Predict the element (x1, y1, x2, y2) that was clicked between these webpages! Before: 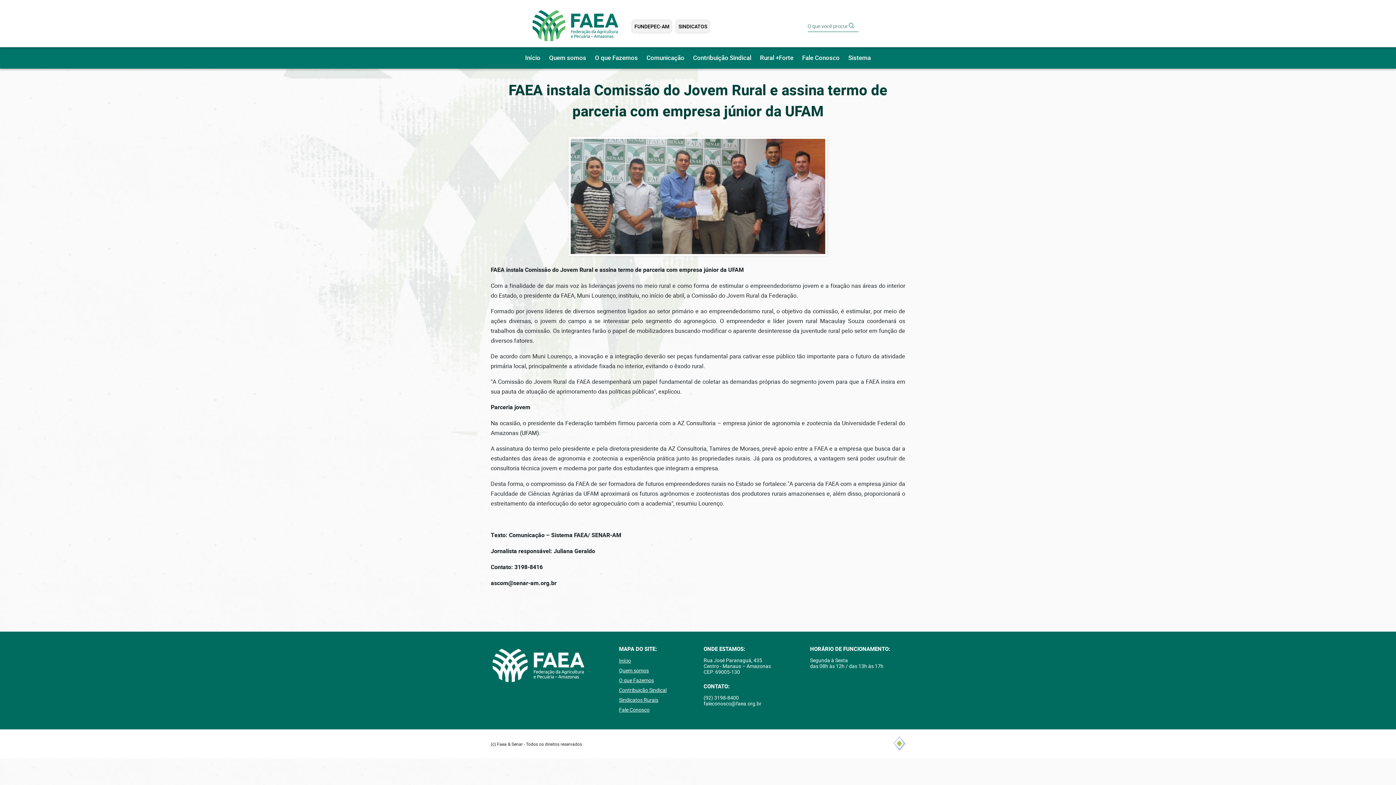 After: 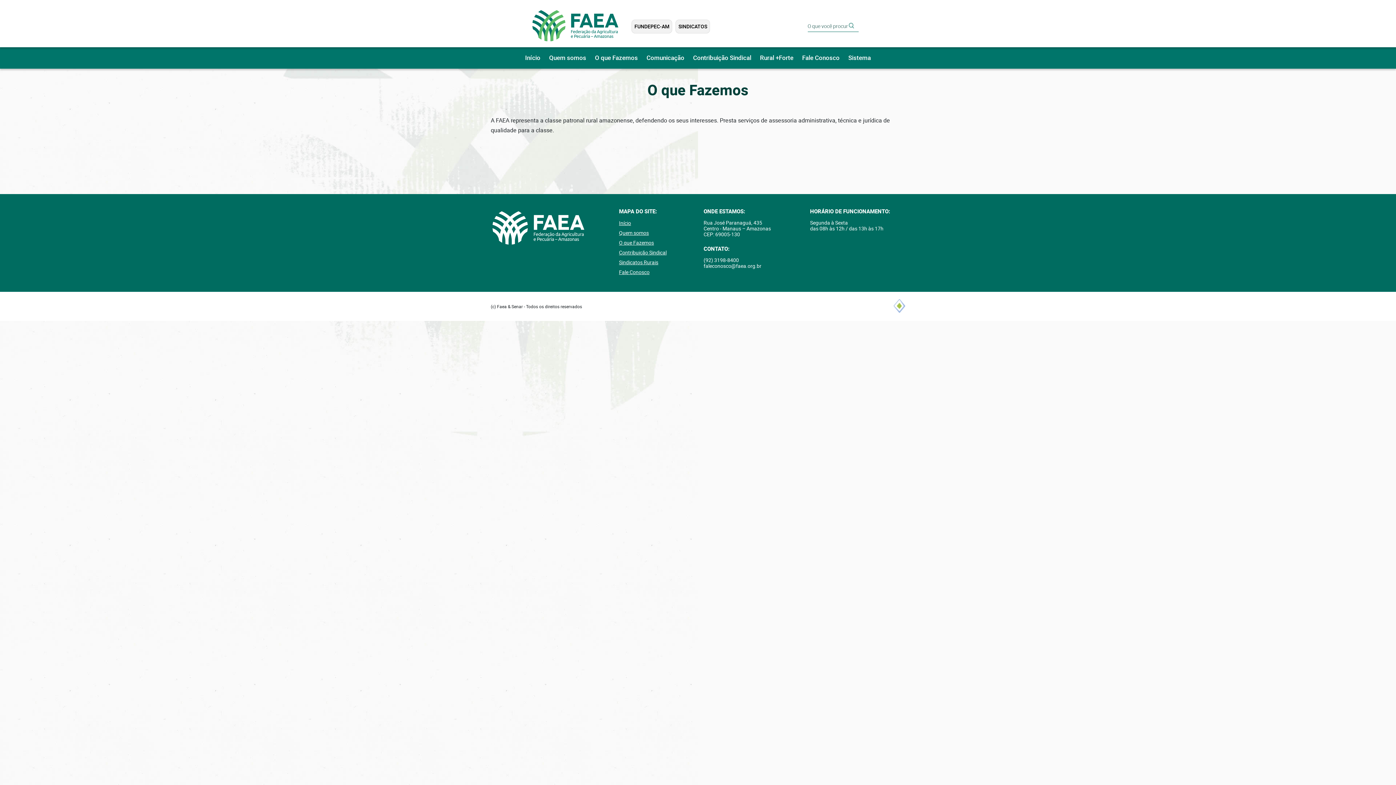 Action: label: O que Fazemos bbox: (595, 53, 638, 62)